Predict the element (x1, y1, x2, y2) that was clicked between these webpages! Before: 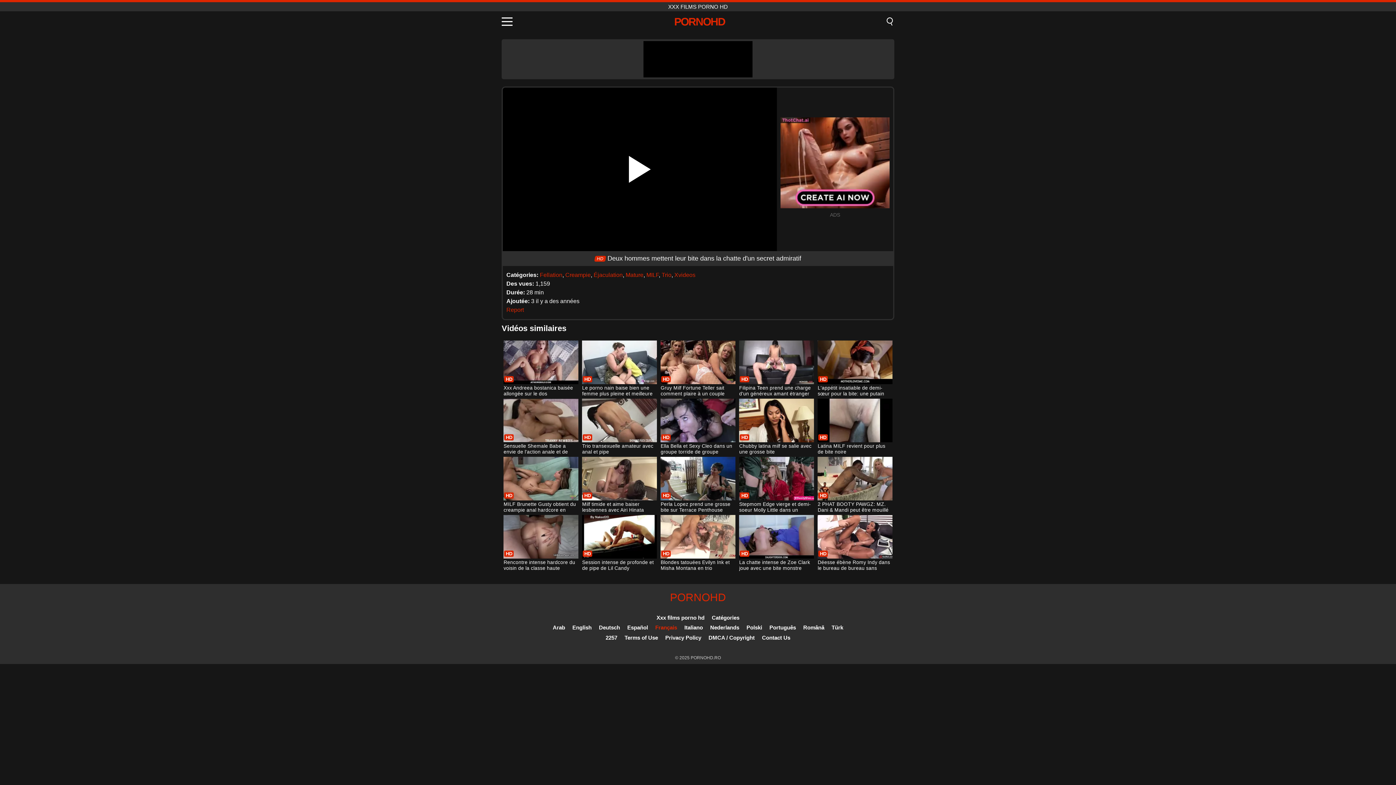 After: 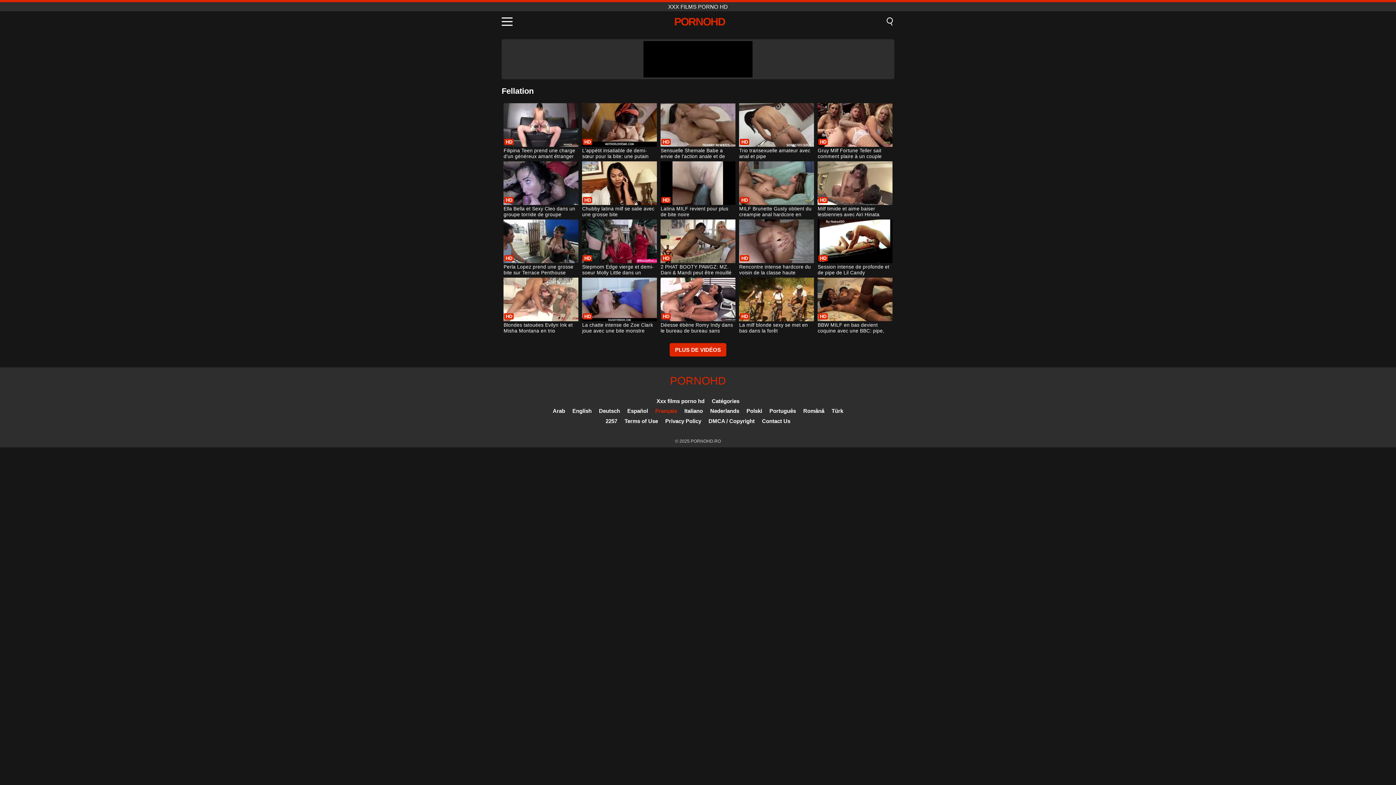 Action: label: Fellation bbox: (540, 272, 562, 278)